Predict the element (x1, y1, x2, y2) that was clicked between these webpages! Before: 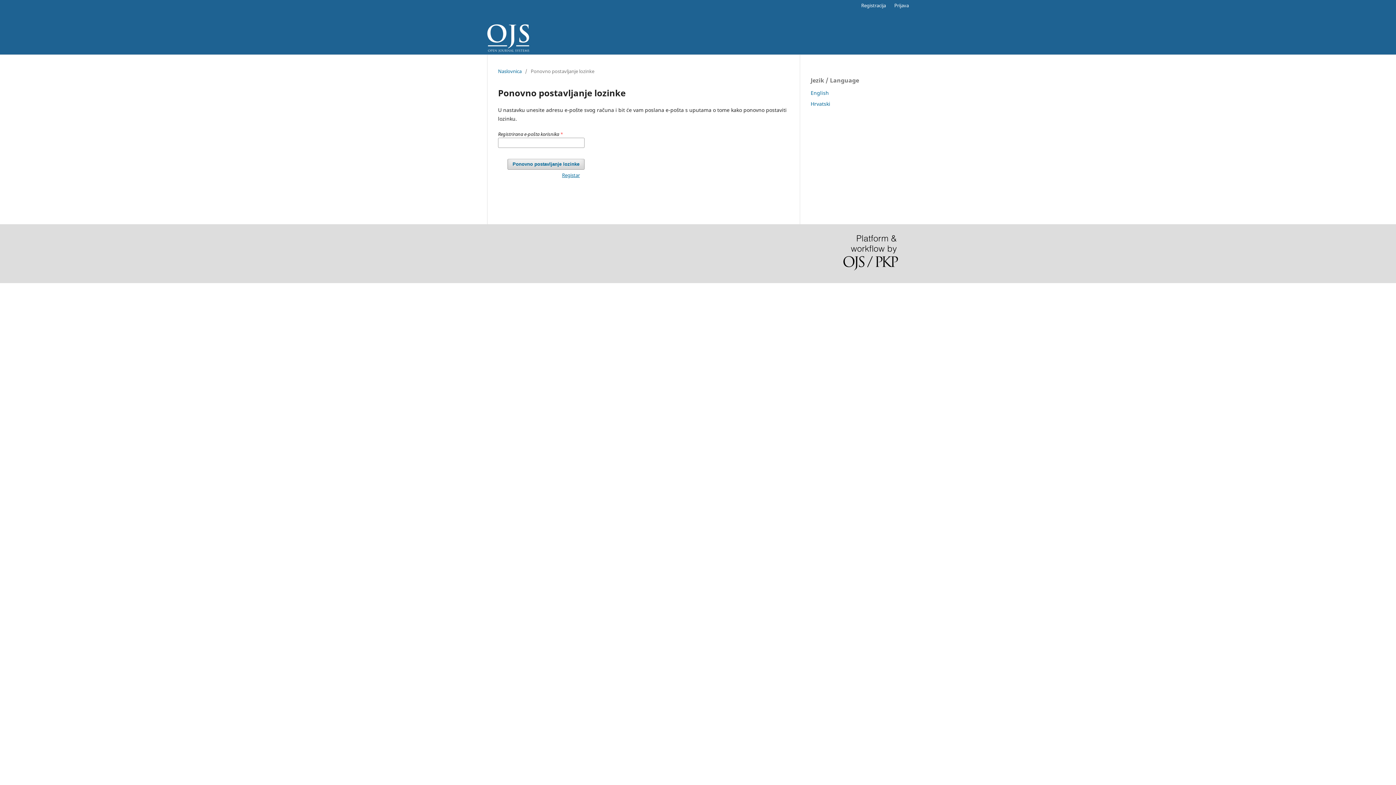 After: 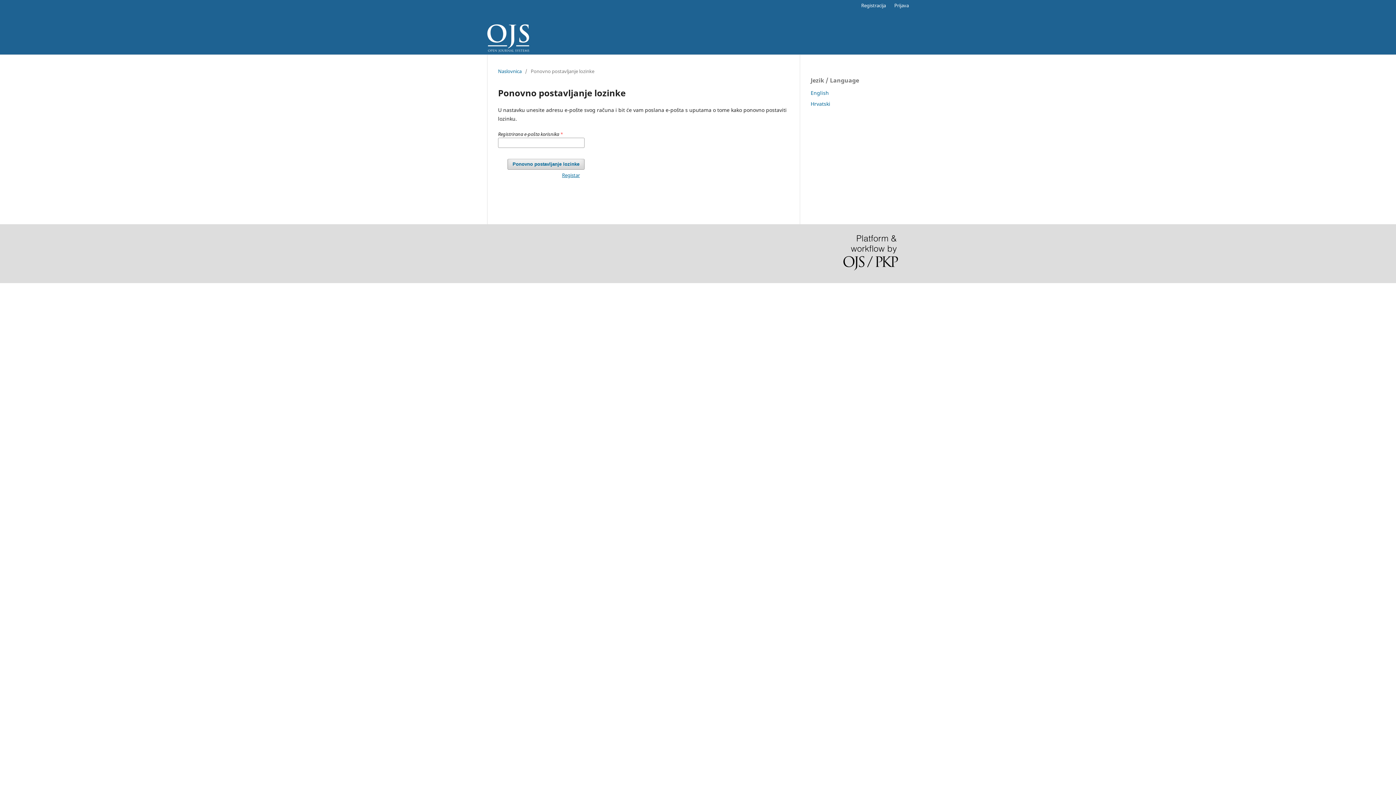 Action: label: Hrvatski bbox: (810, 100, 830, 107)